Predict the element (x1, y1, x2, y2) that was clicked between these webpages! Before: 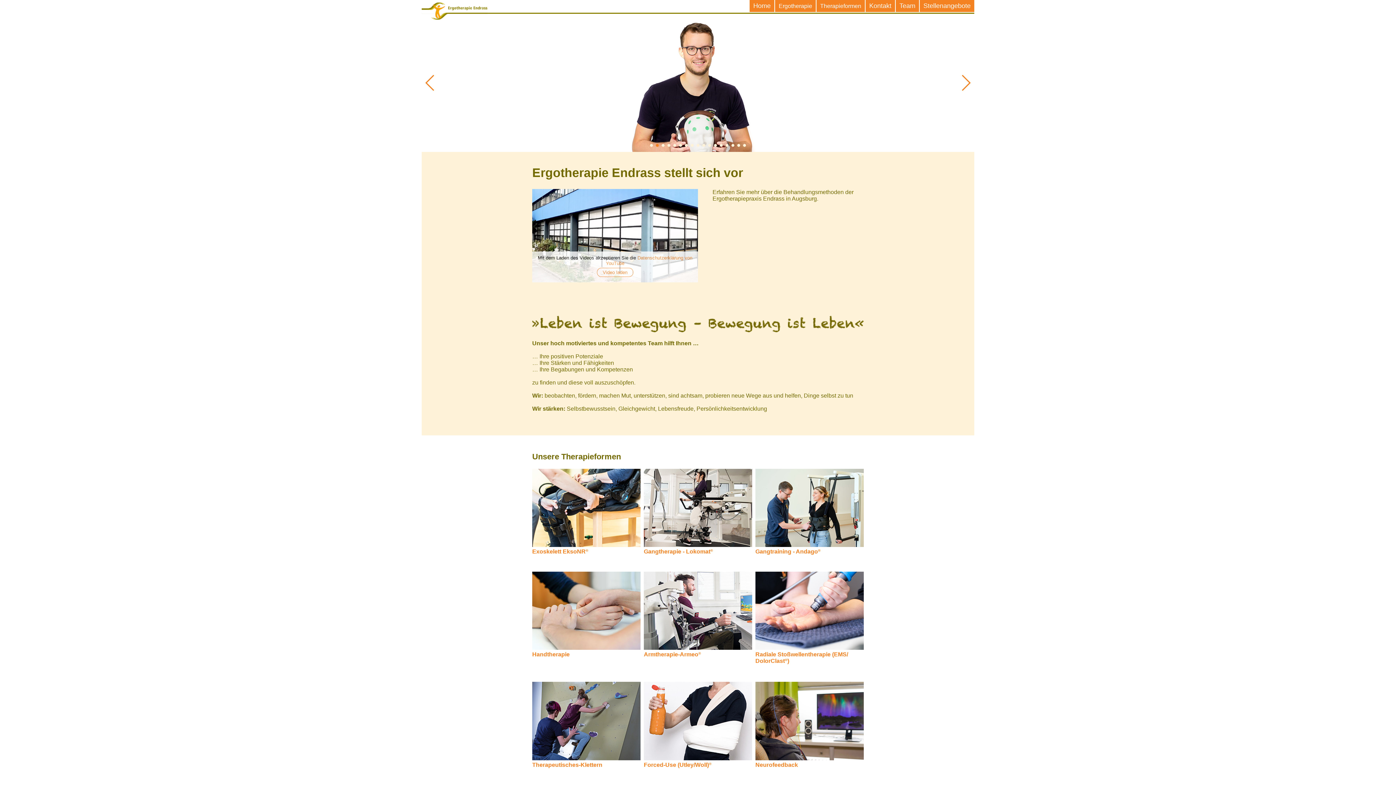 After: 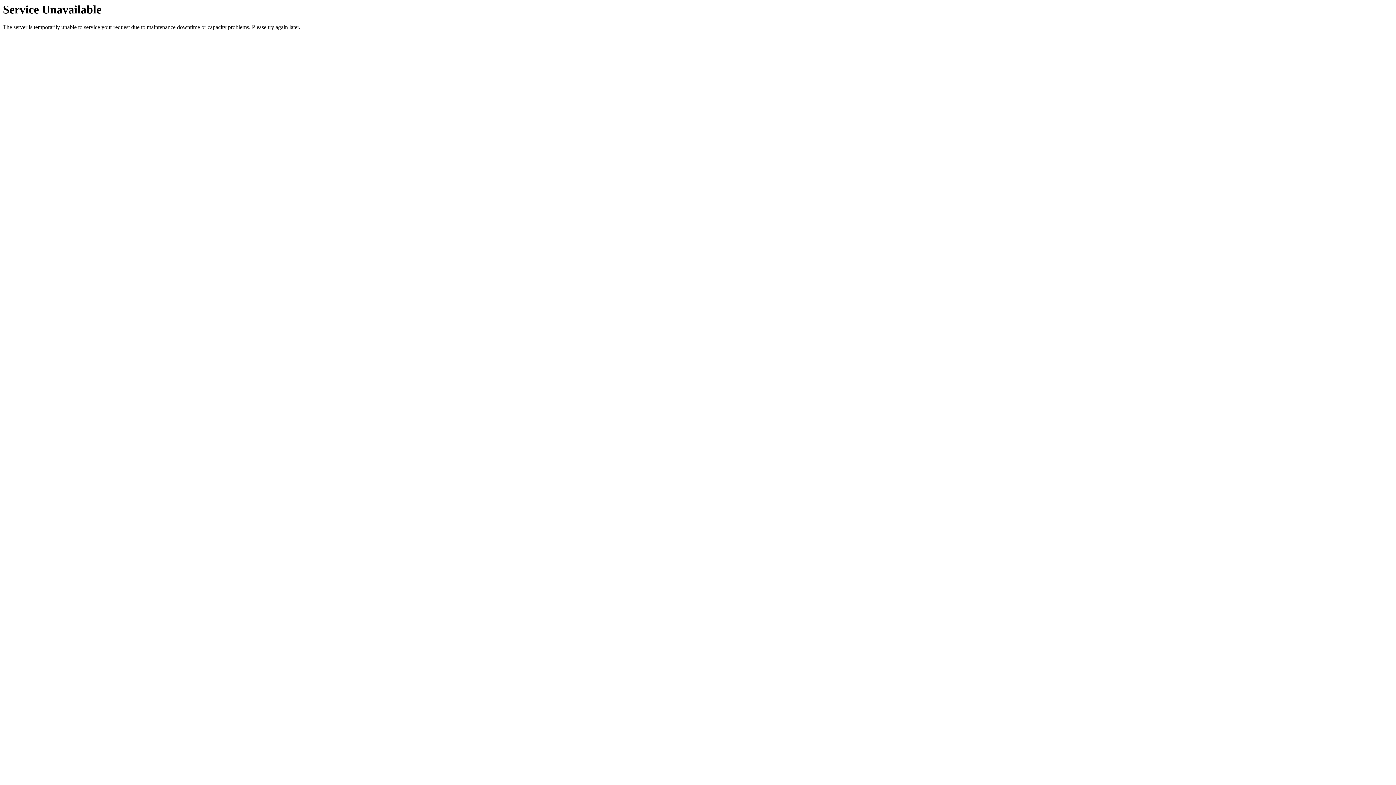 Action: bbox: (753, 0, 770, 11) label: Home